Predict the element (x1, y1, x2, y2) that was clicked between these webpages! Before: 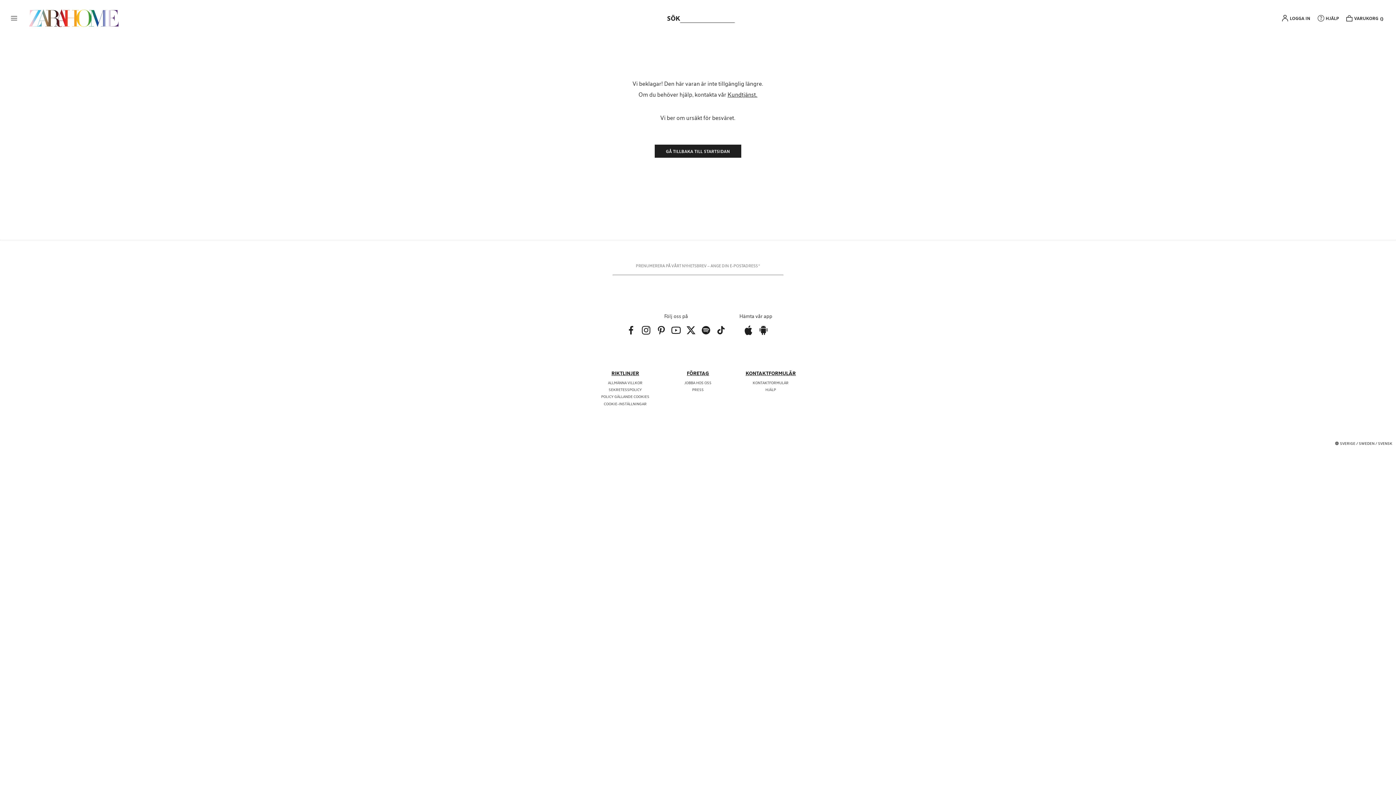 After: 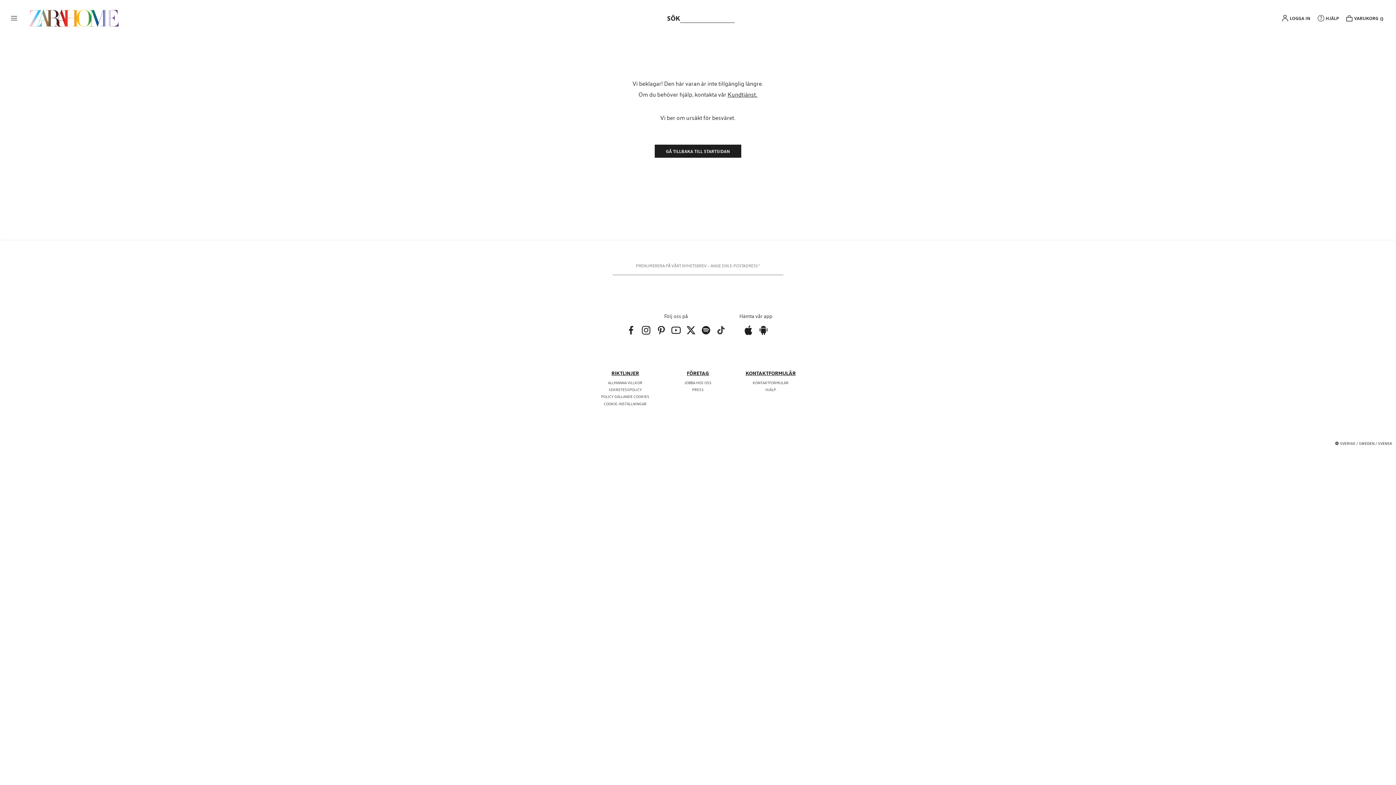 Action: bbox: (714, 324, 727, 337)